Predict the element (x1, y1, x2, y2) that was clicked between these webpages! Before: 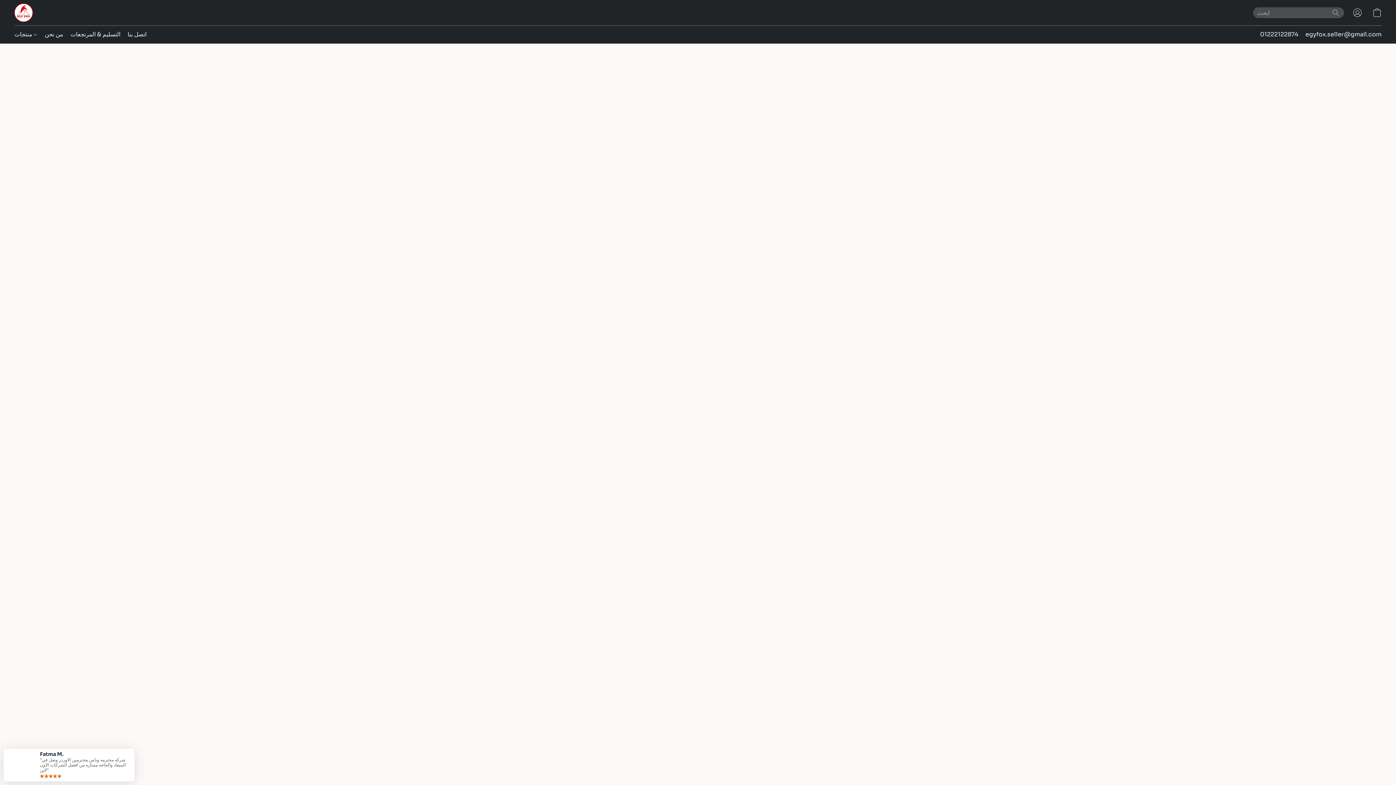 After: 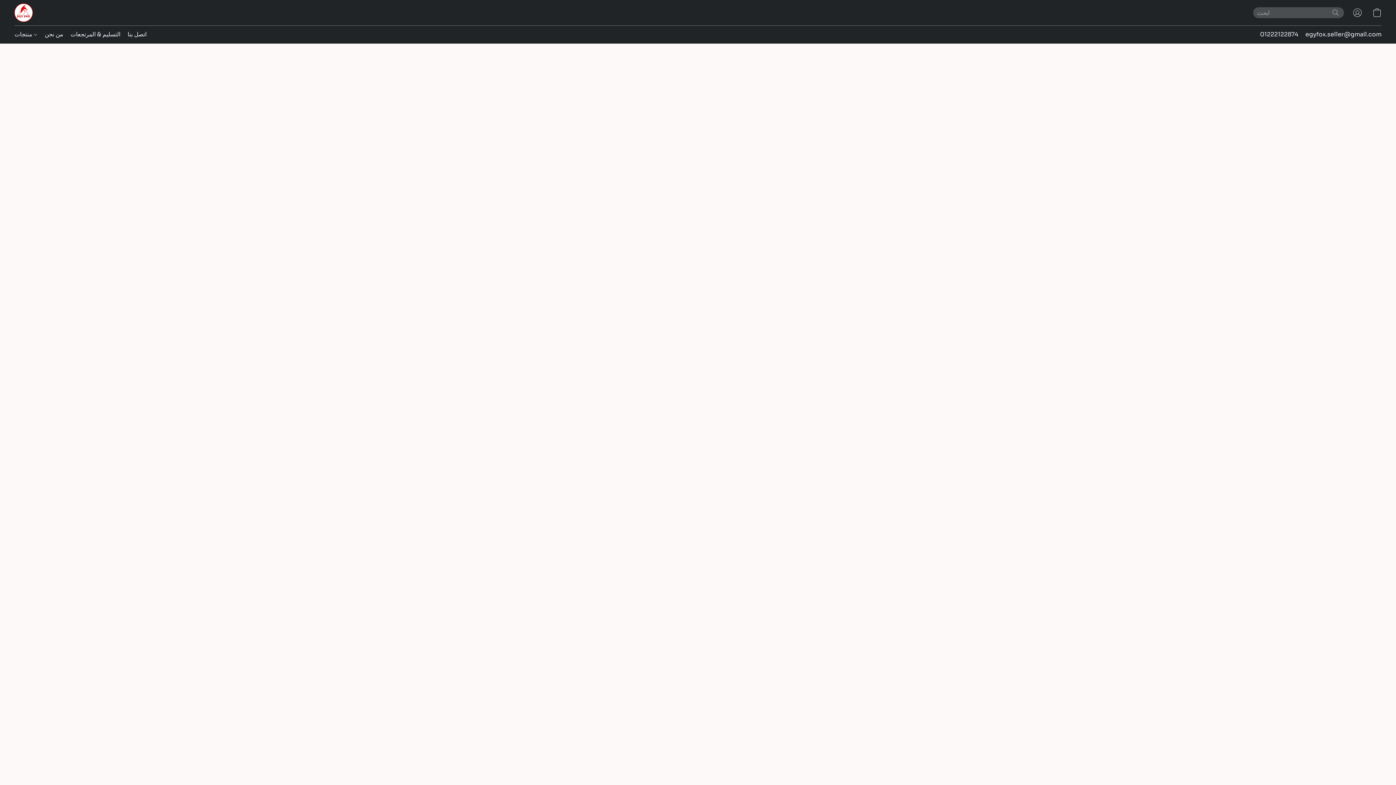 Action: label: ابحث في الموقع bbox: (1330, 7, 1341, 17)